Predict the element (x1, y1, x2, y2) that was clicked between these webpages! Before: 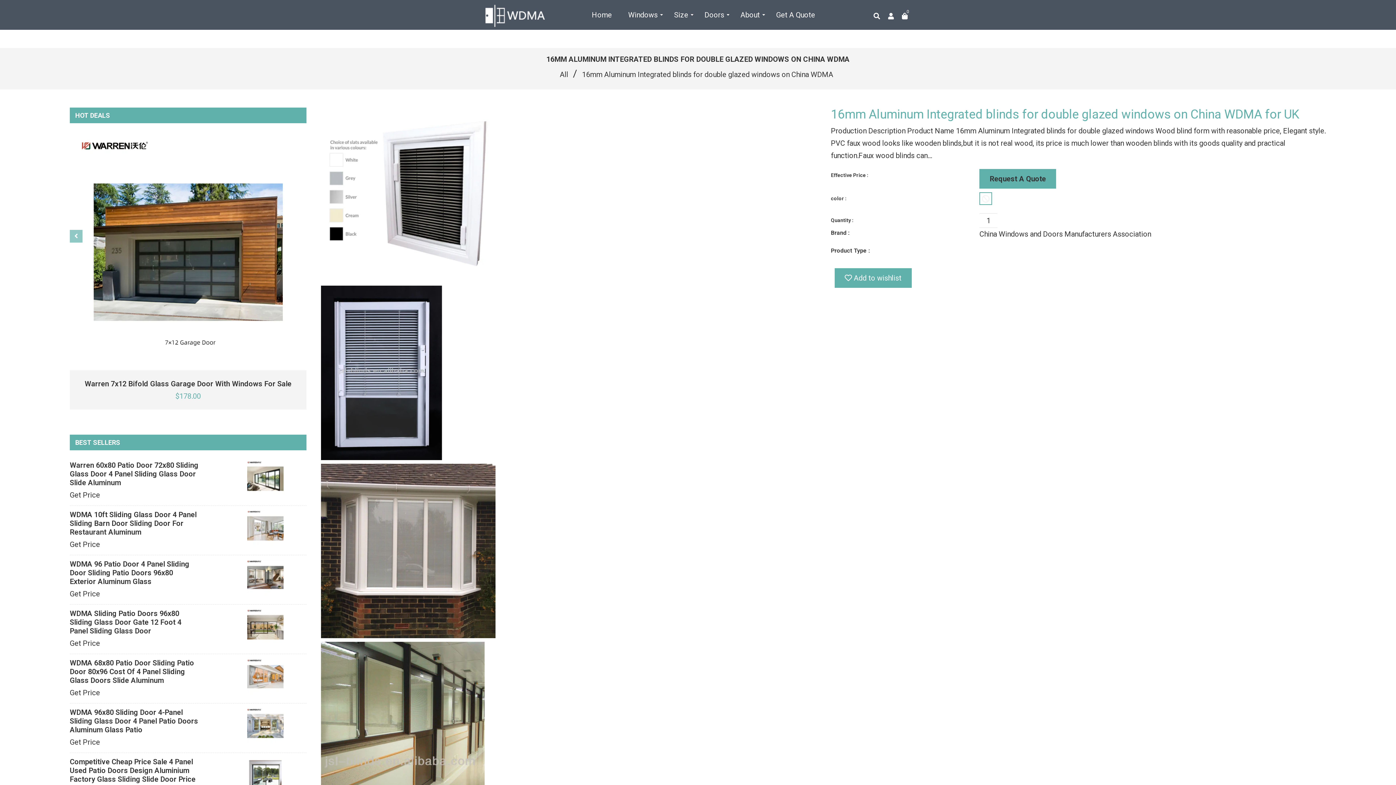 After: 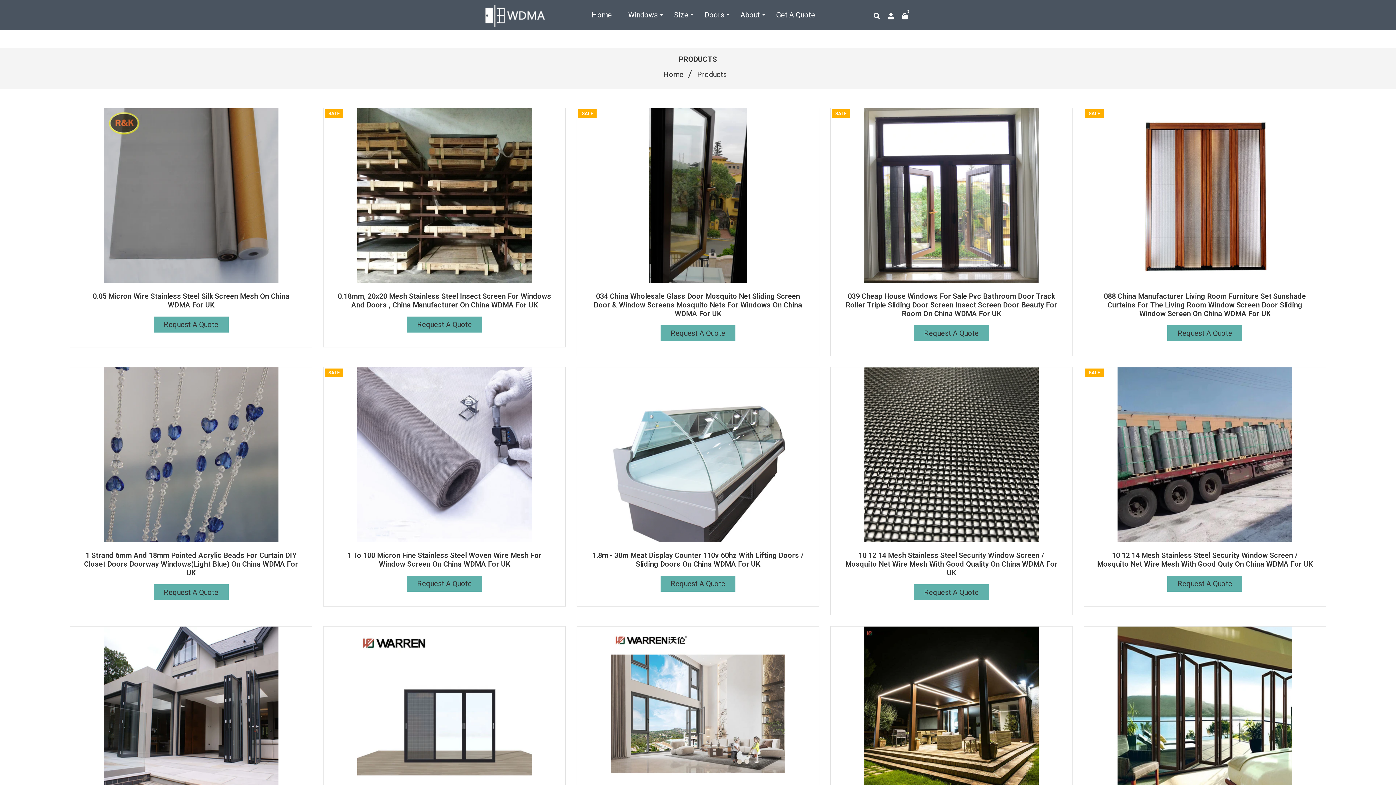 Action: label: All bbox: (560, 70, 569, 78)